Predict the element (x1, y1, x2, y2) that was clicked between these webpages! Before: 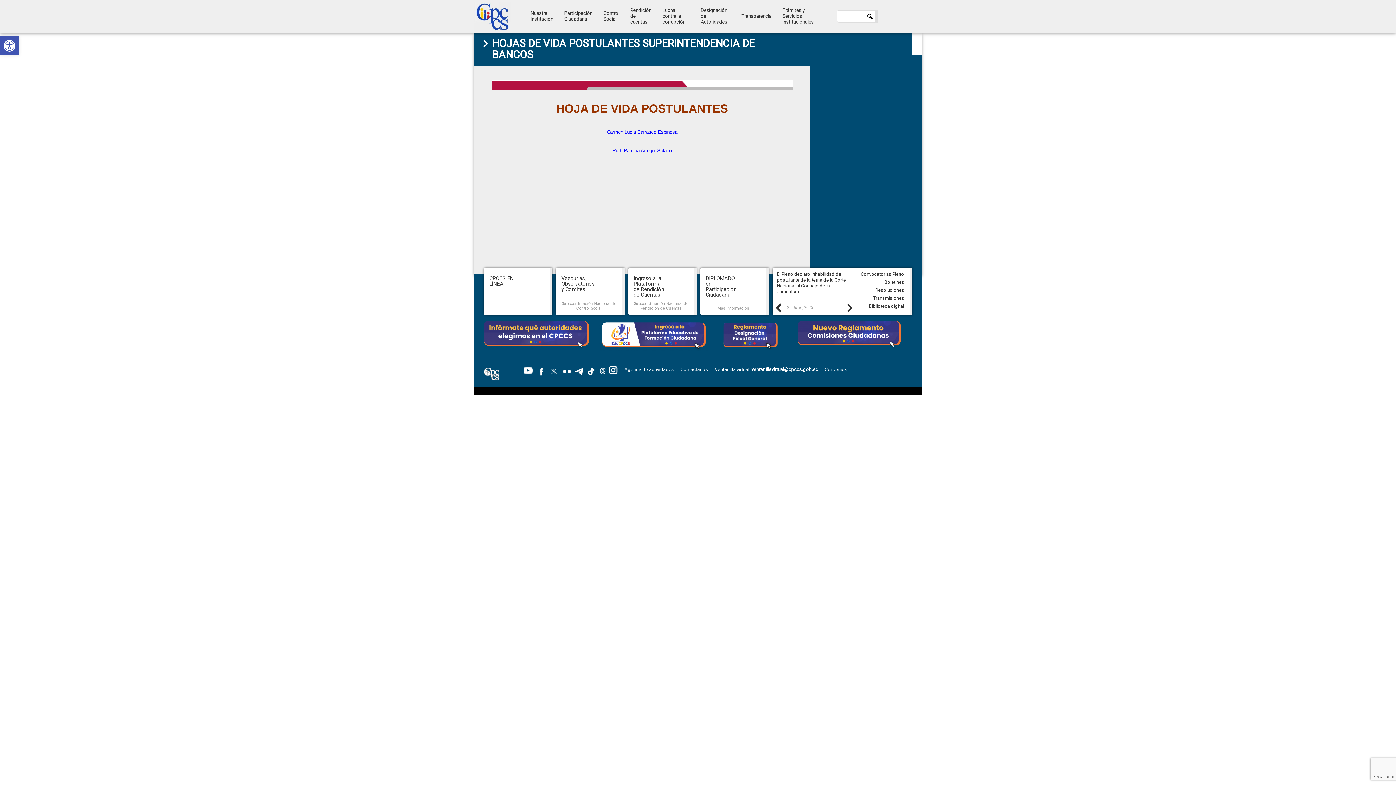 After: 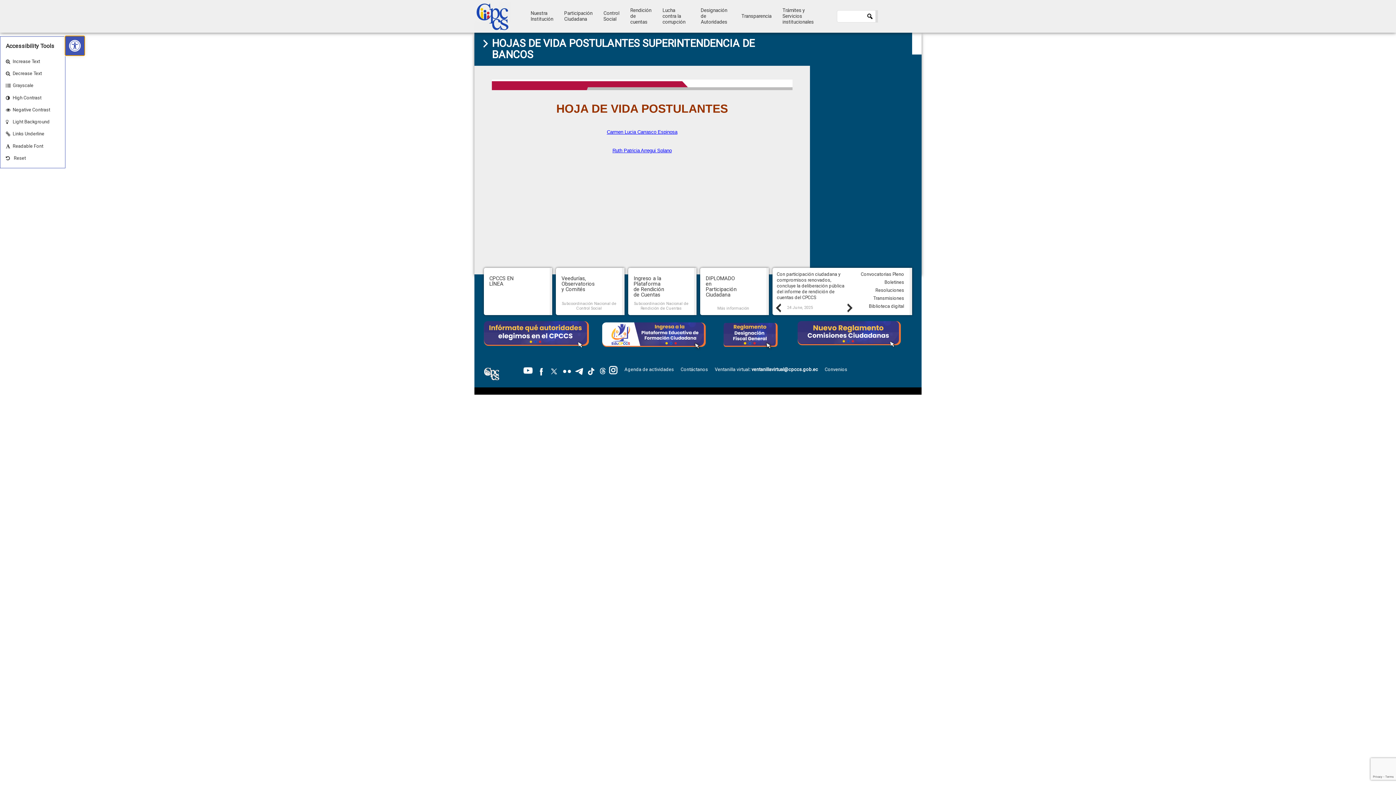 Action: bbox: (0, 36, 18, 55) label: Open toolbar